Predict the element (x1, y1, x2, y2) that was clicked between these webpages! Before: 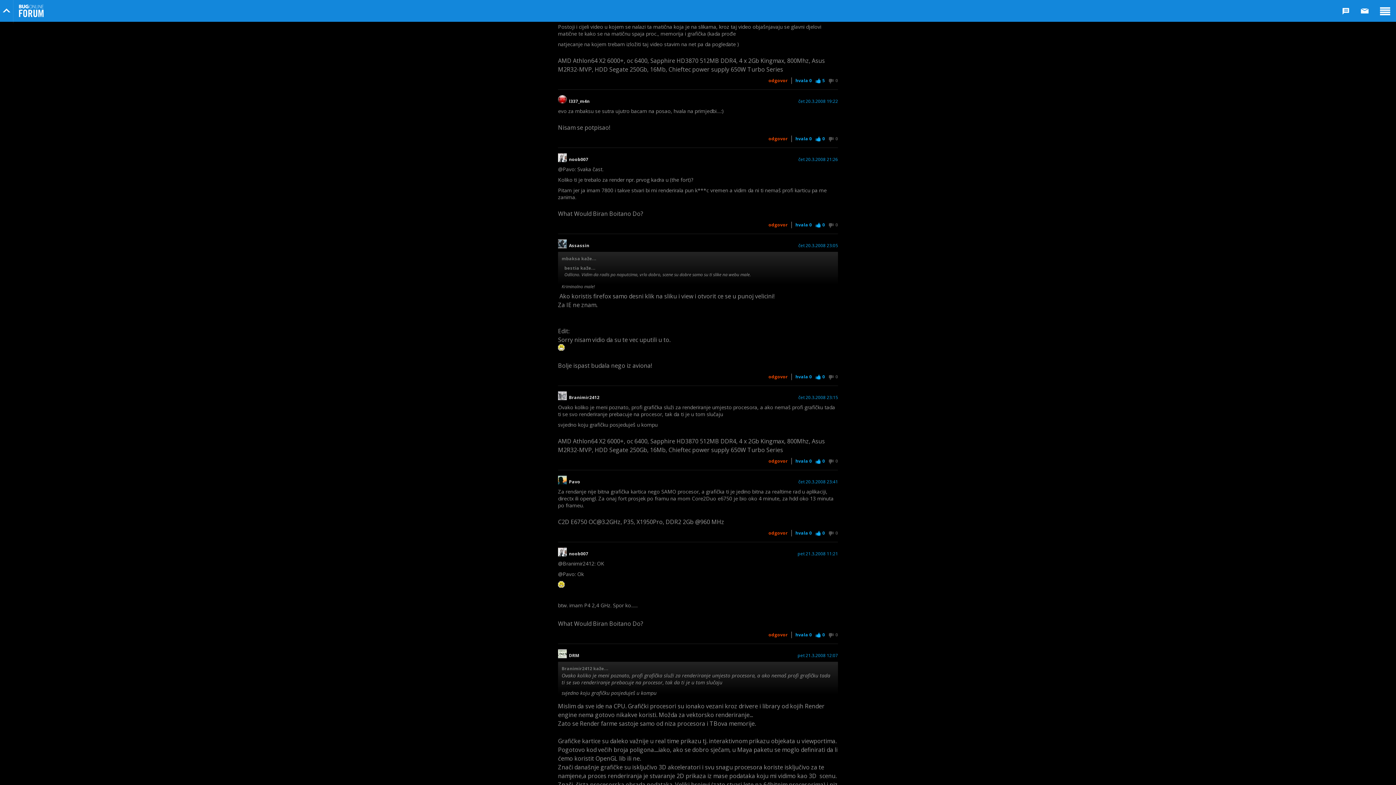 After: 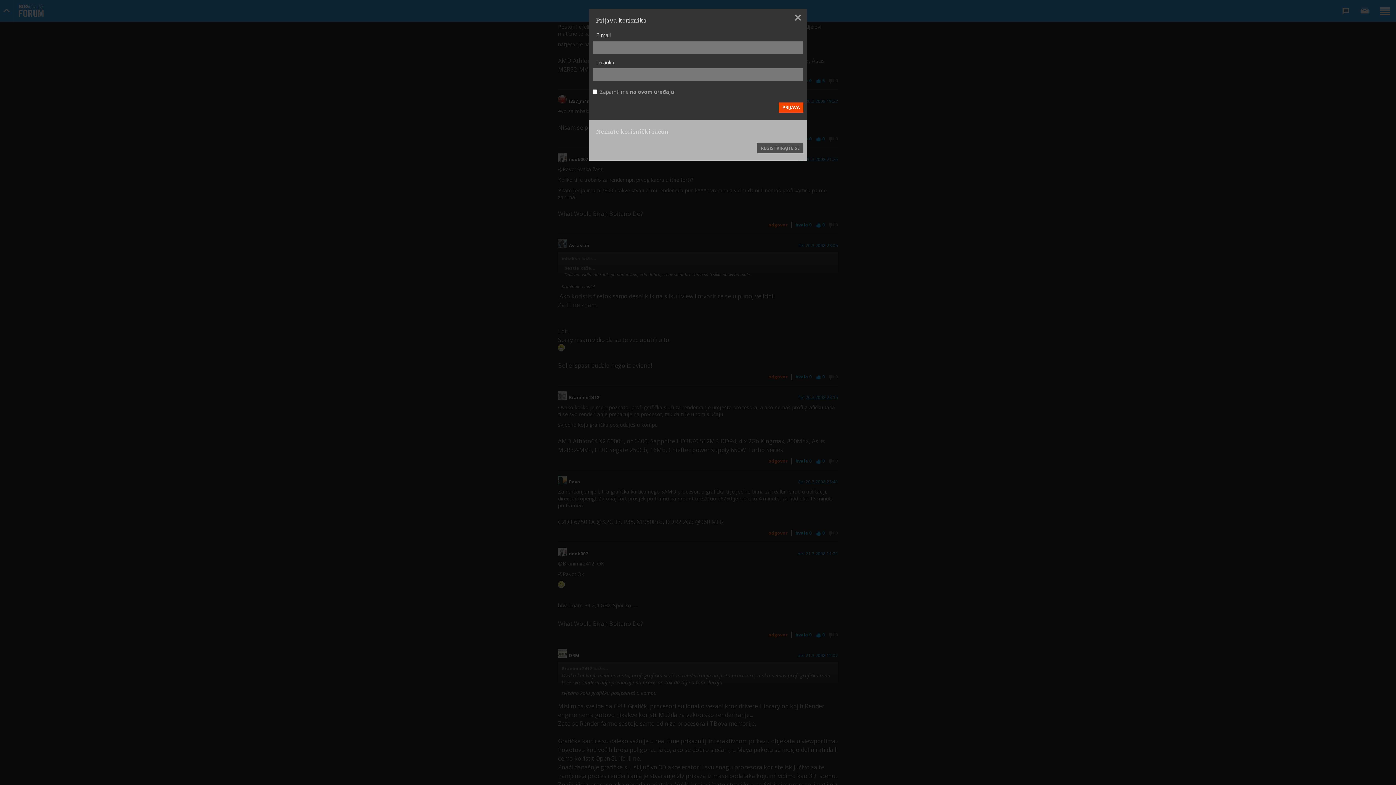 Action: label:  0 bbox: (815, 530, 825, 536)